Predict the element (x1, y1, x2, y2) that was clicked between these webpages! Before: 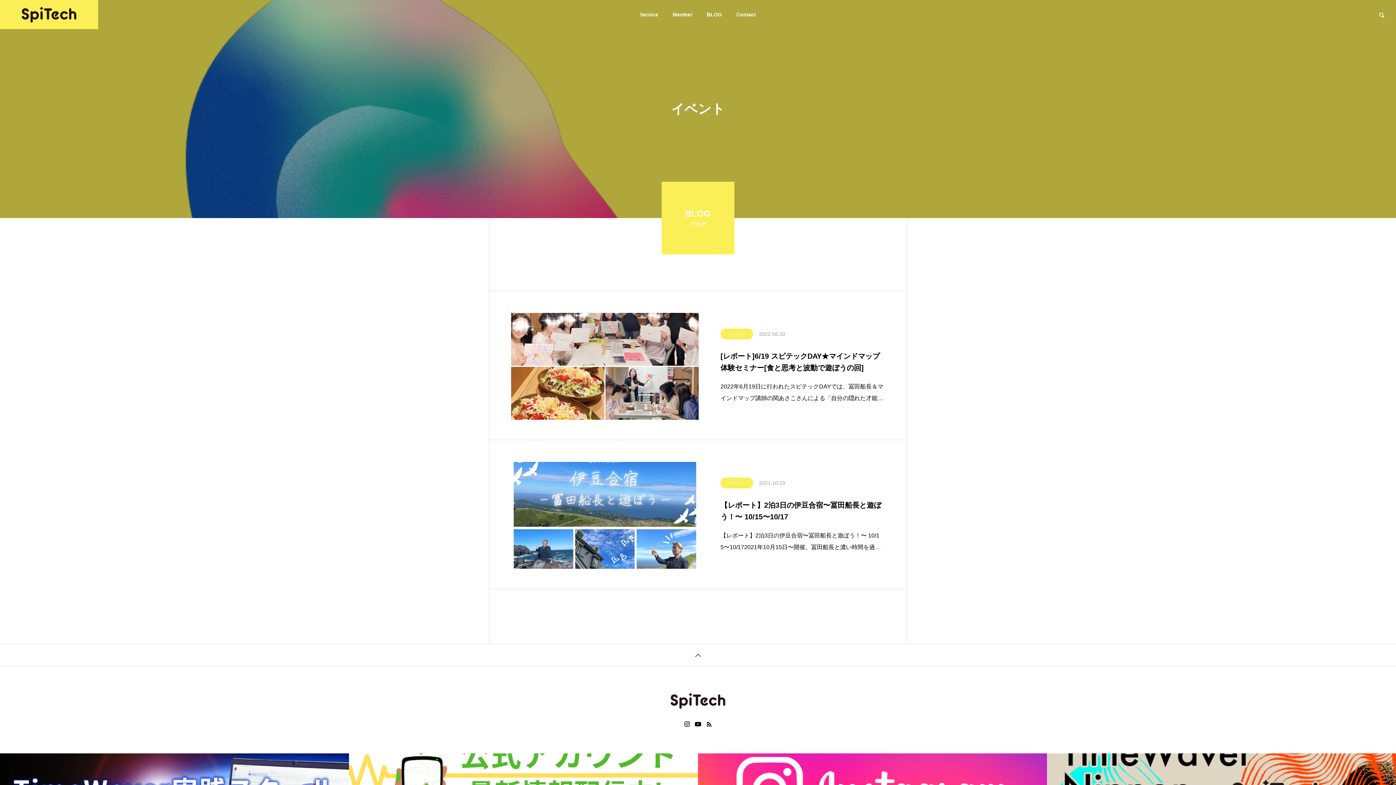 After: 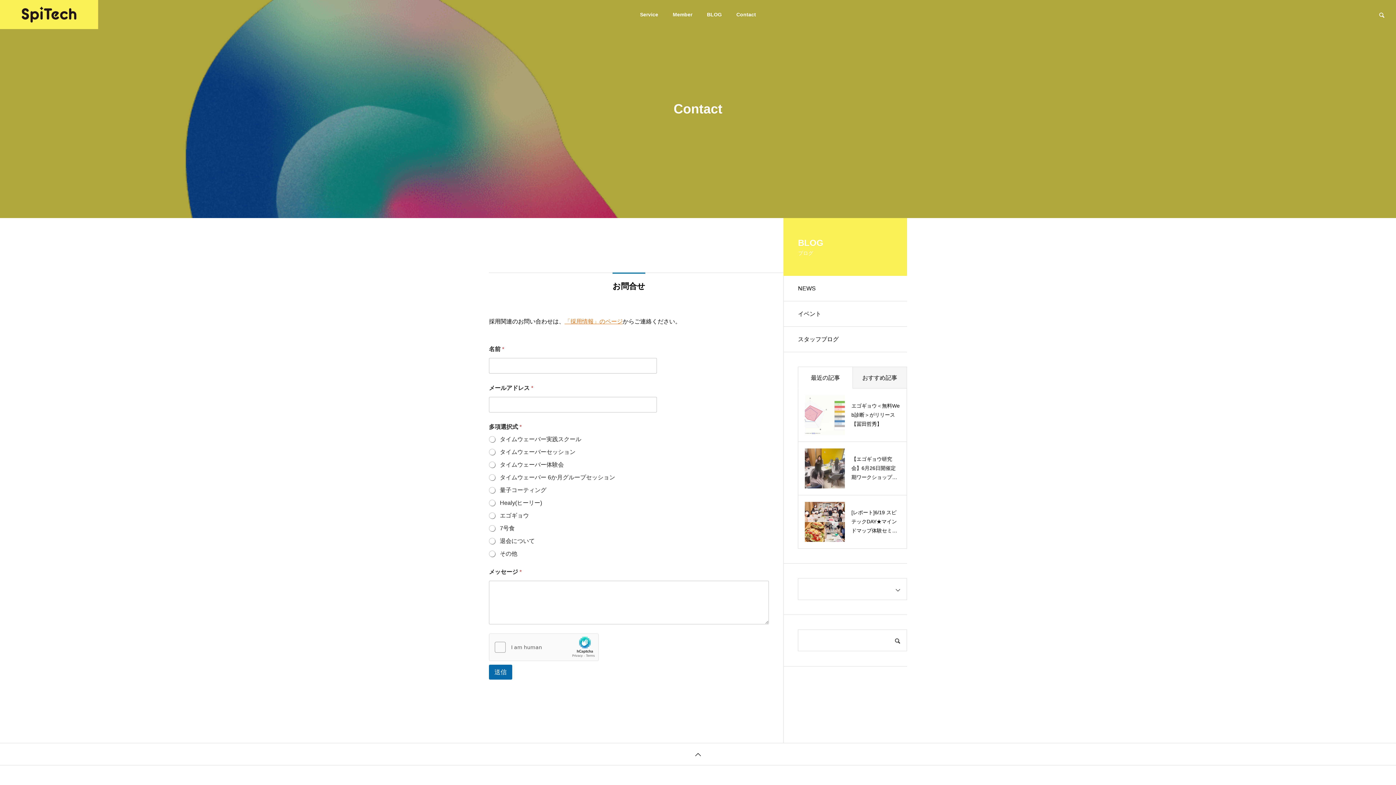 Action: bbox: (729, 0, 763, 29) label: Contact